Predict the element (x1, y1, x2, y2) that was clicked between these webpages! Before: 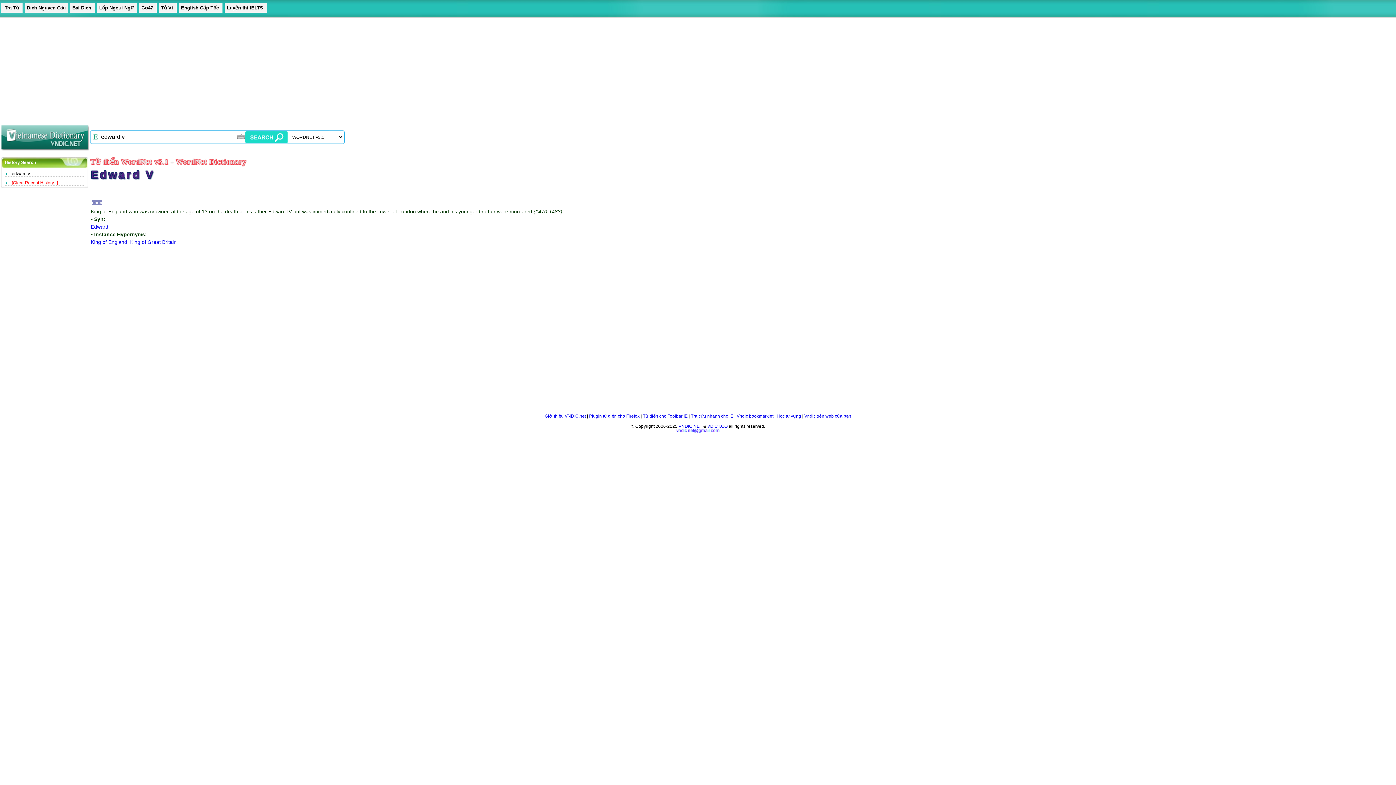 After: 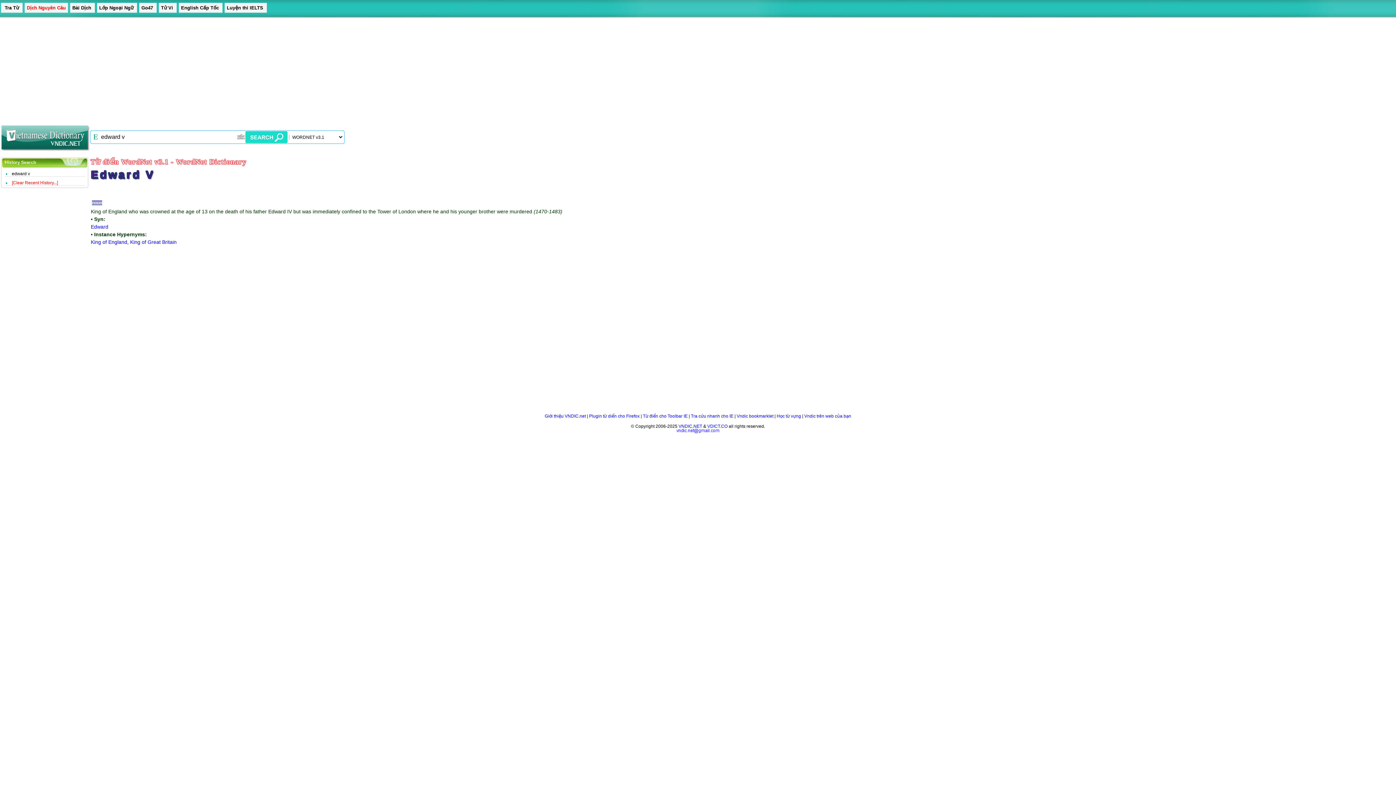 Action: bbox: (24, 2, 68, 12) label: Dịch Nguyên Câu